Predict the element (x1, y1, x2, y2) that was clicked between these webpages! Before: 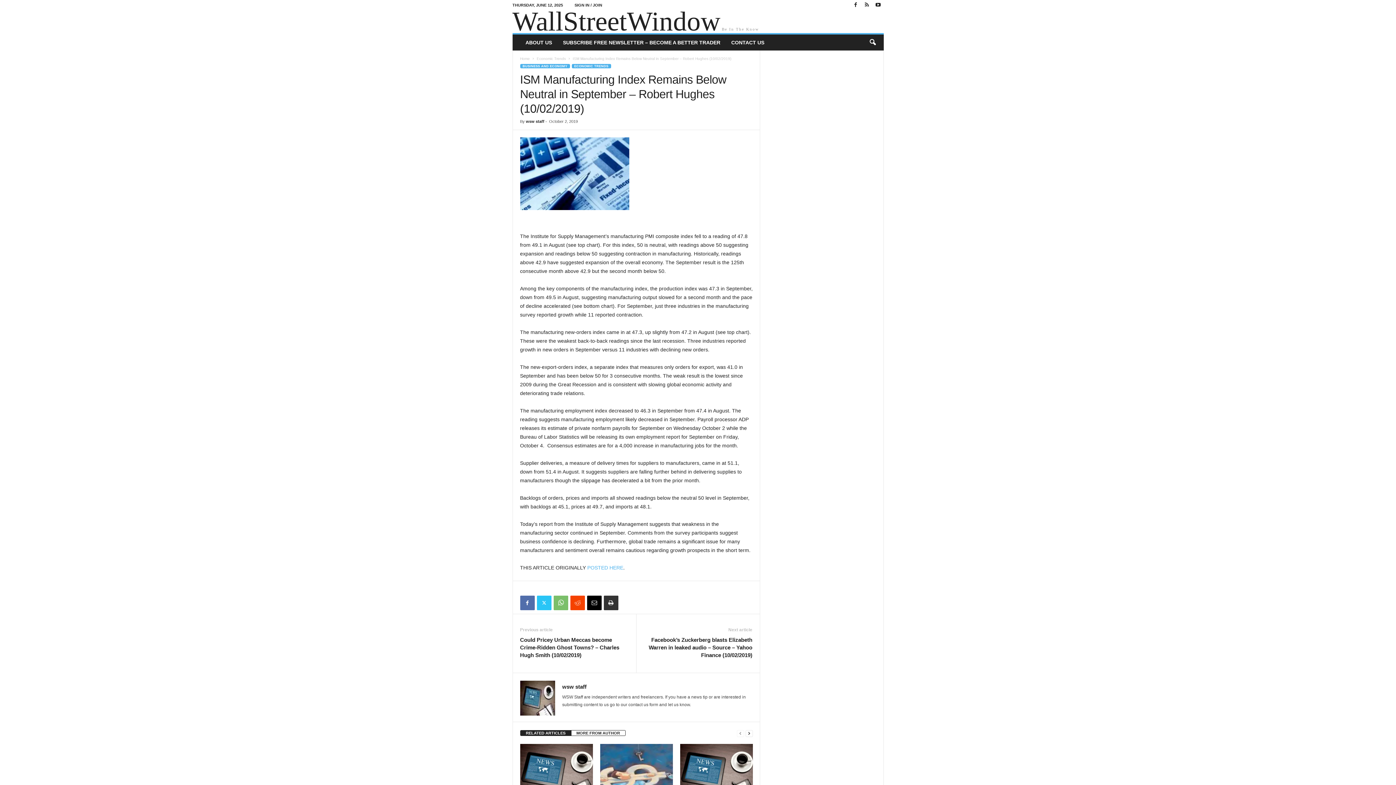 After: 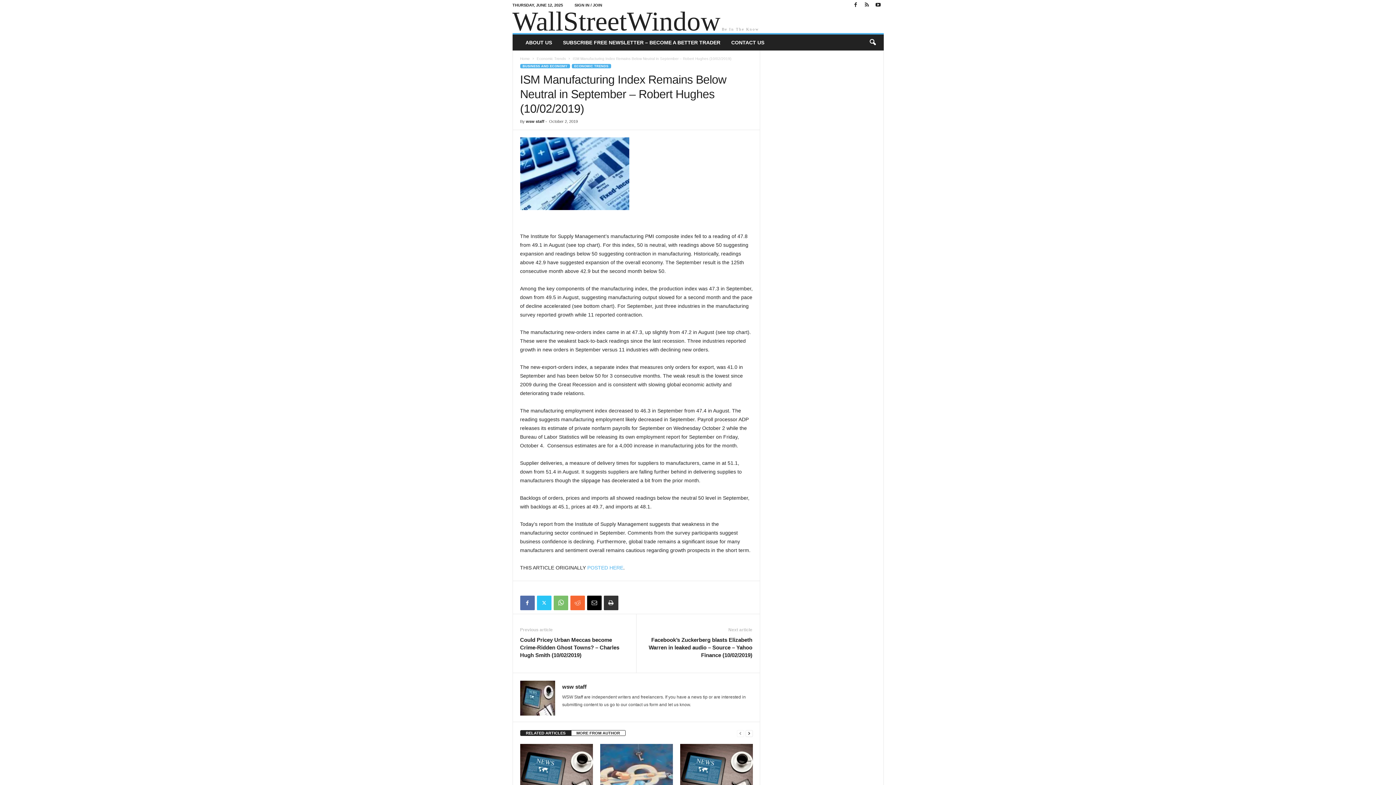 Action: bbox: (570, 596, 584, 610)